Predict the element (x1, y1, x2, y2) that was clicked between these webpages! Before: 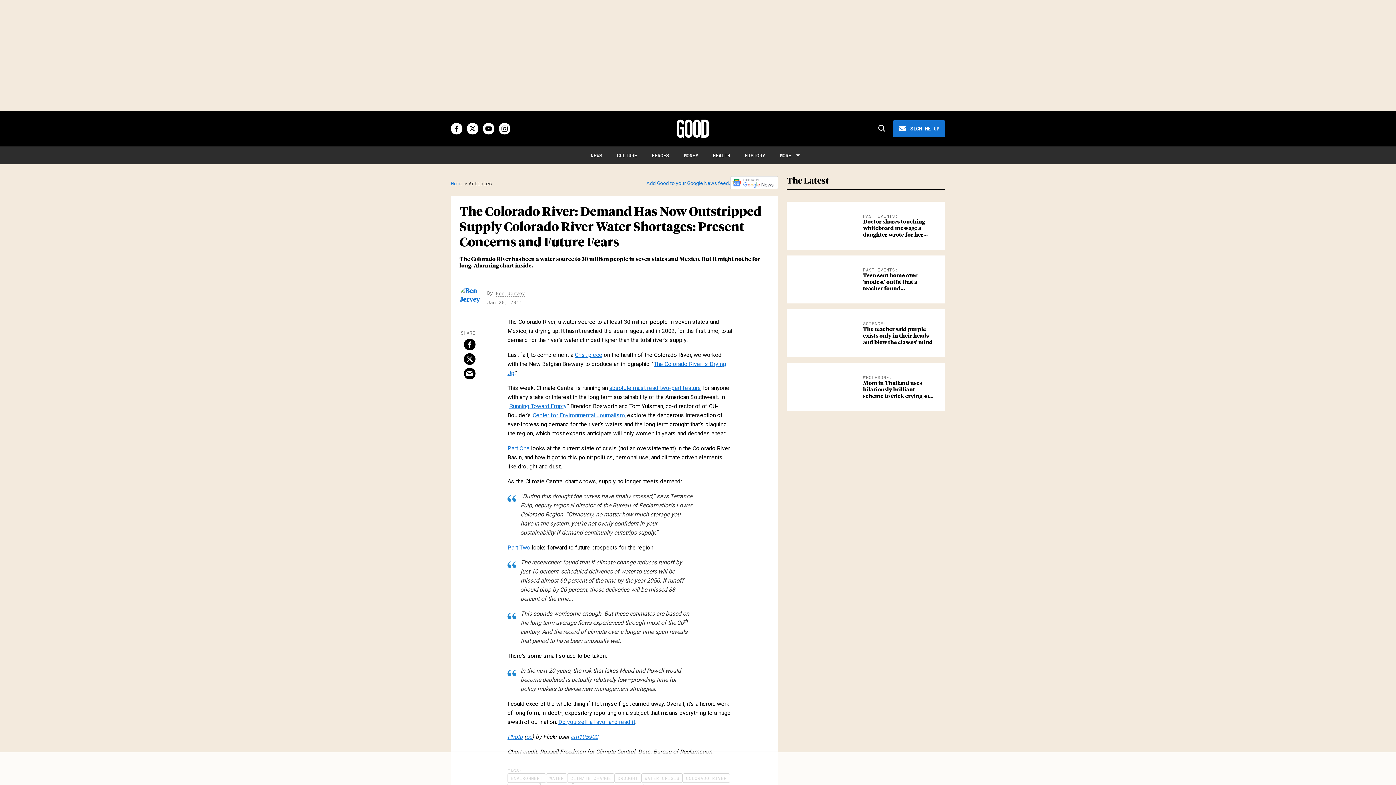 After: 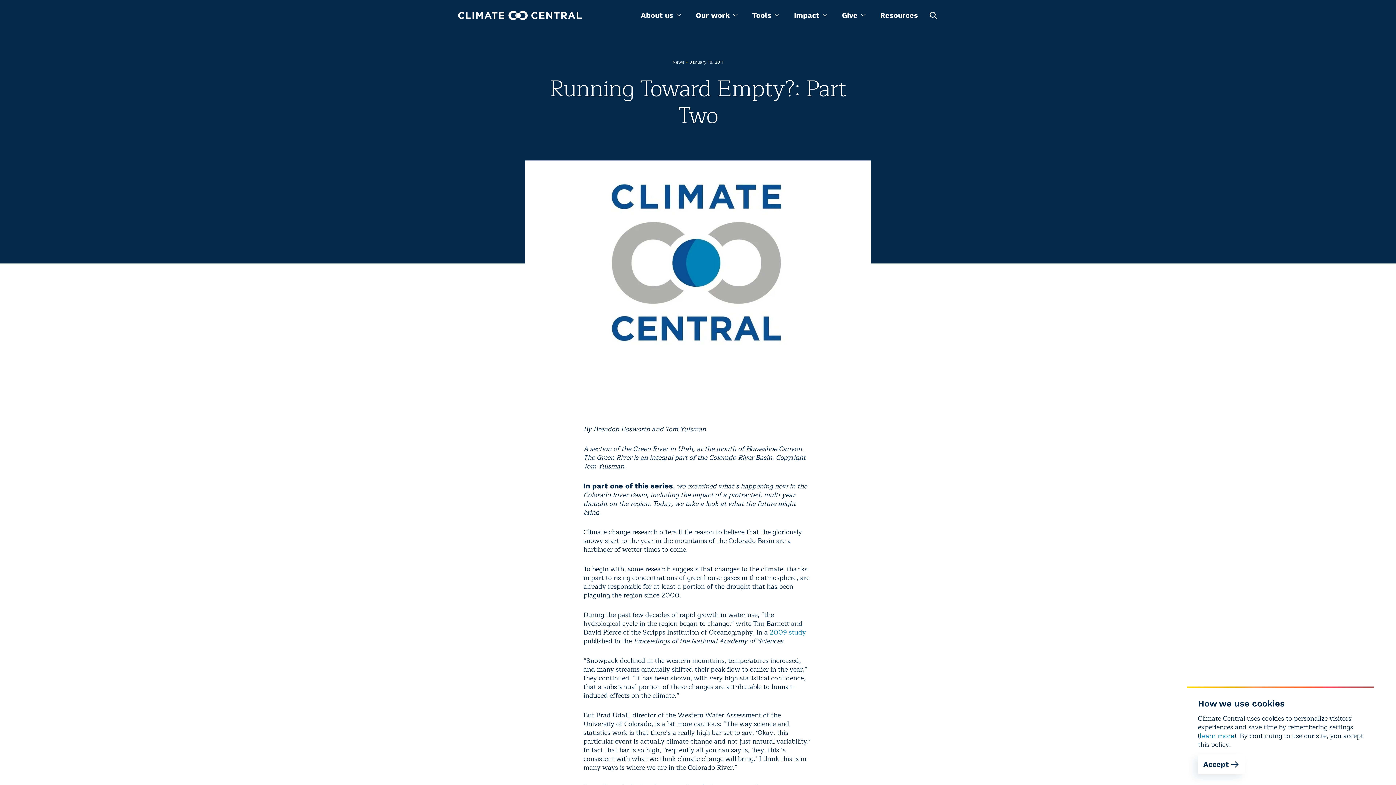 Action: bbox: (507, 544, 530, 551) label: Part Two